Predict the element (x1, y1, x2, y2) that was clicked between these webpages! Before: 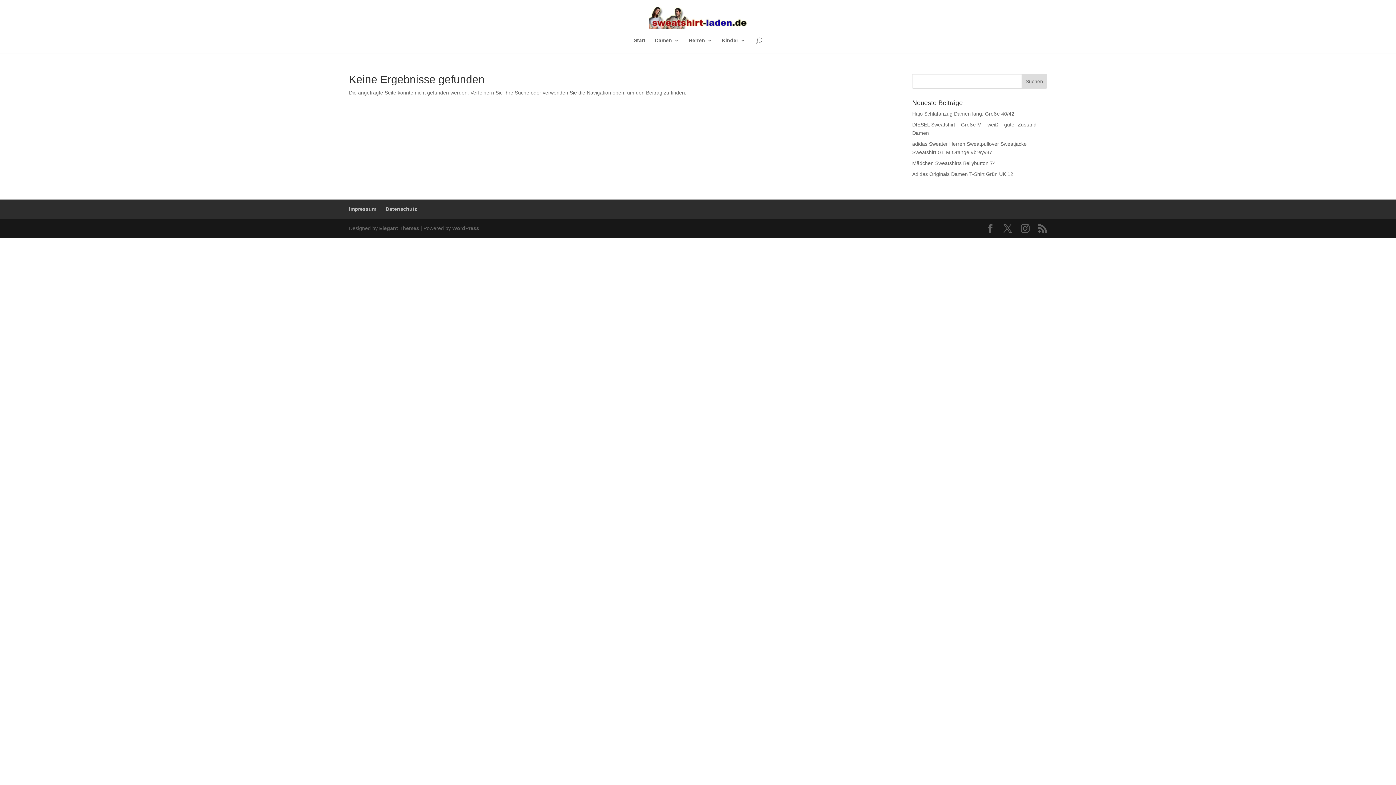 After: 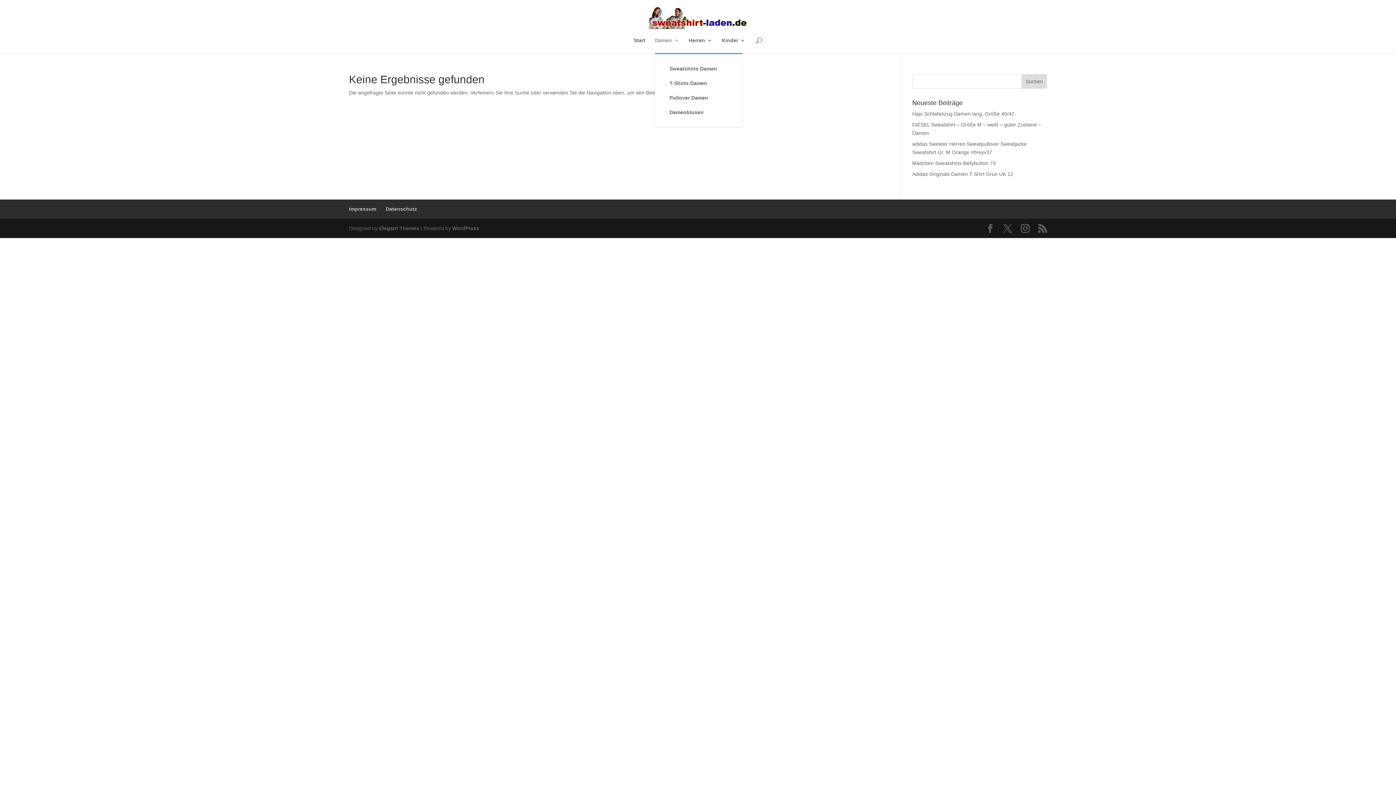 Action: label: Damen bbox: (655, 37, 679, 53)